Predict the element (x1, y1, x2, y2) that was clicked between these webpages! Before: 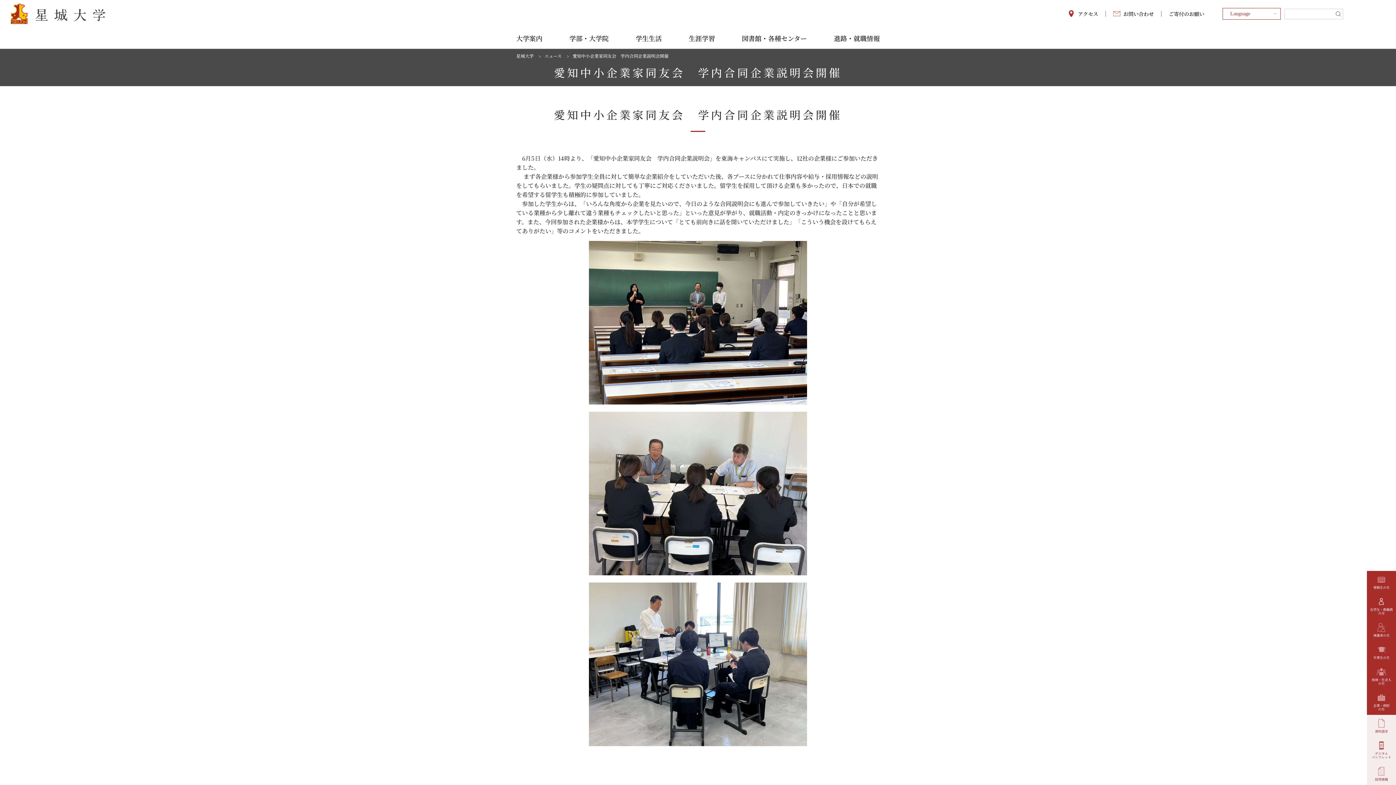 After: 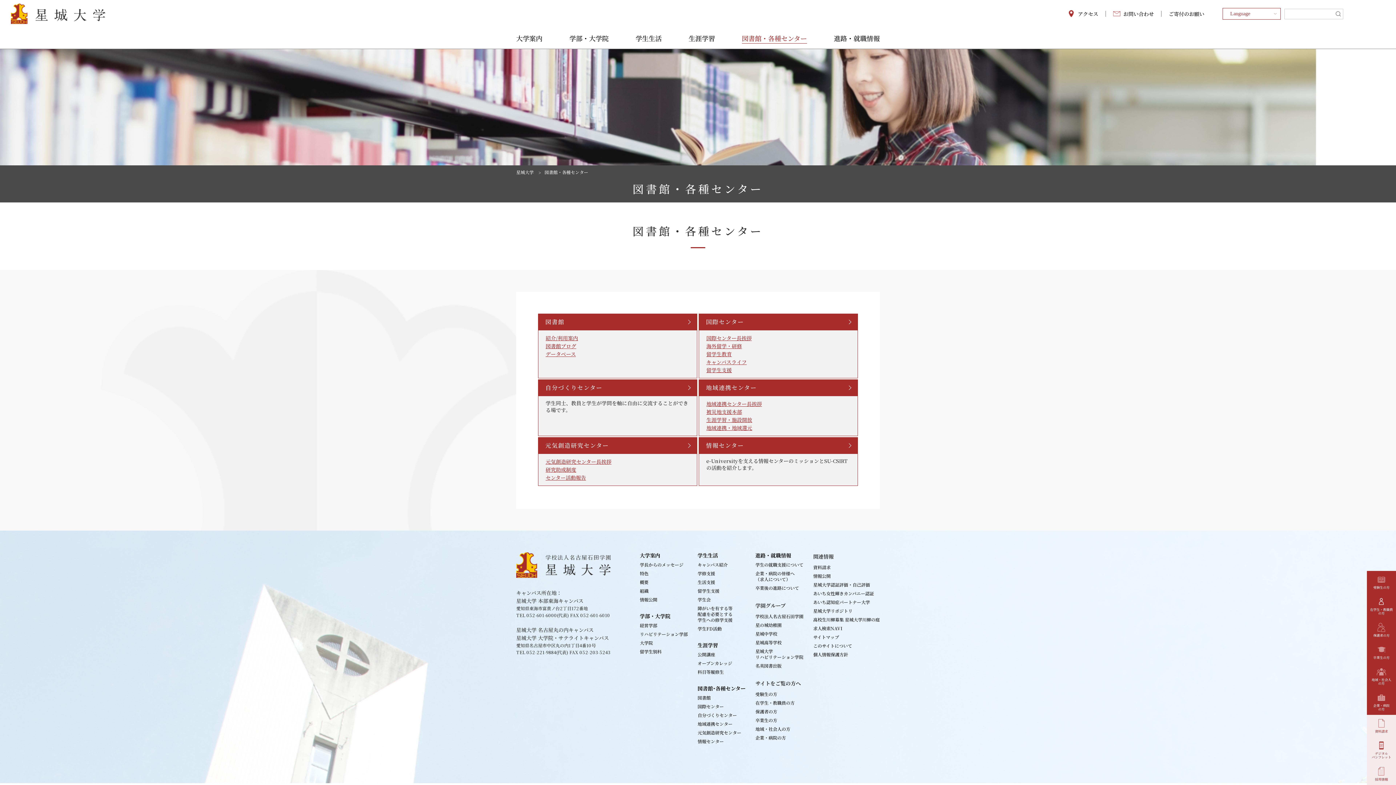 Action: bbox: (742, 34, 807, 48) label: 図書館・各種センター